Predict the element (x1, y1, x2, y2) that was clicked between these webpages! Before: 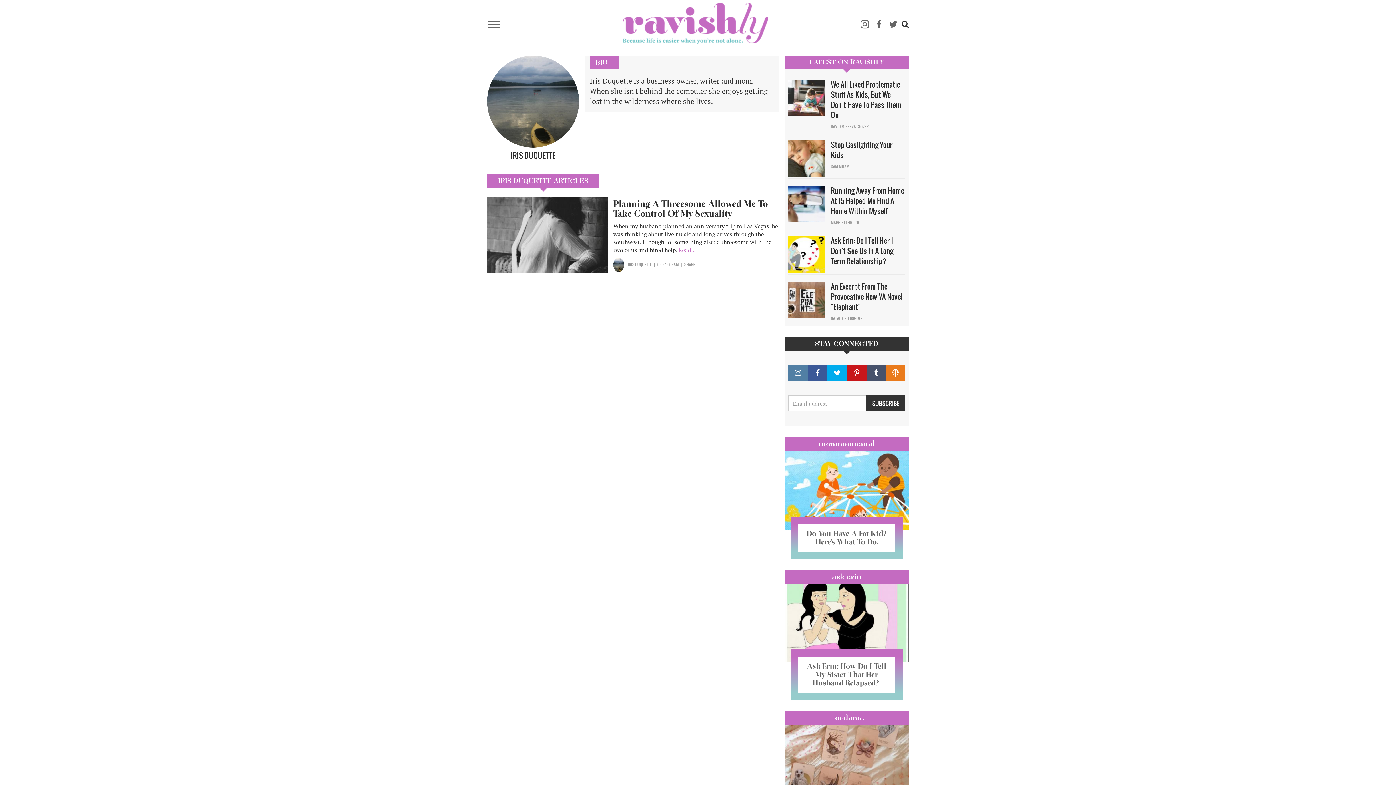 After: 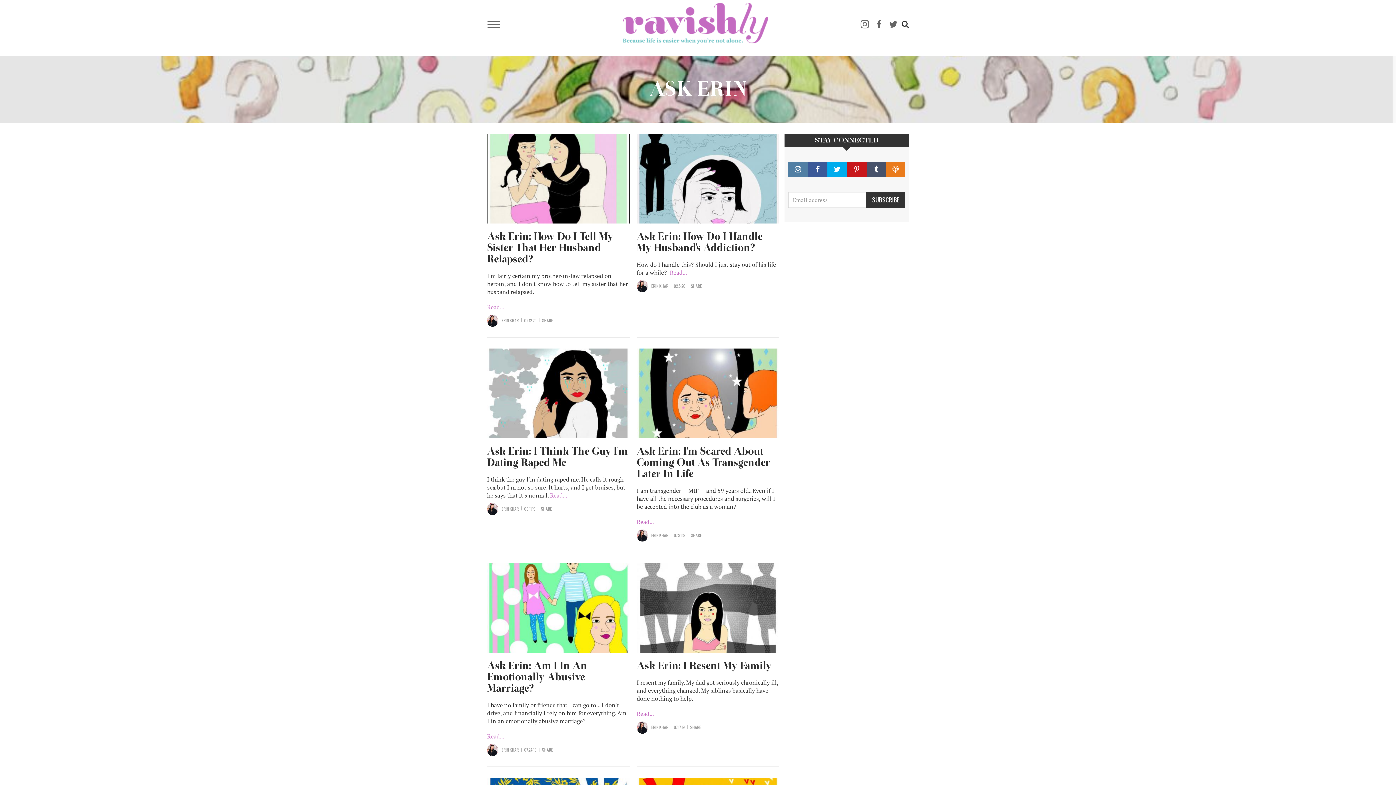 Action: label: ask erin bbox: (832, 572, 861, 581)